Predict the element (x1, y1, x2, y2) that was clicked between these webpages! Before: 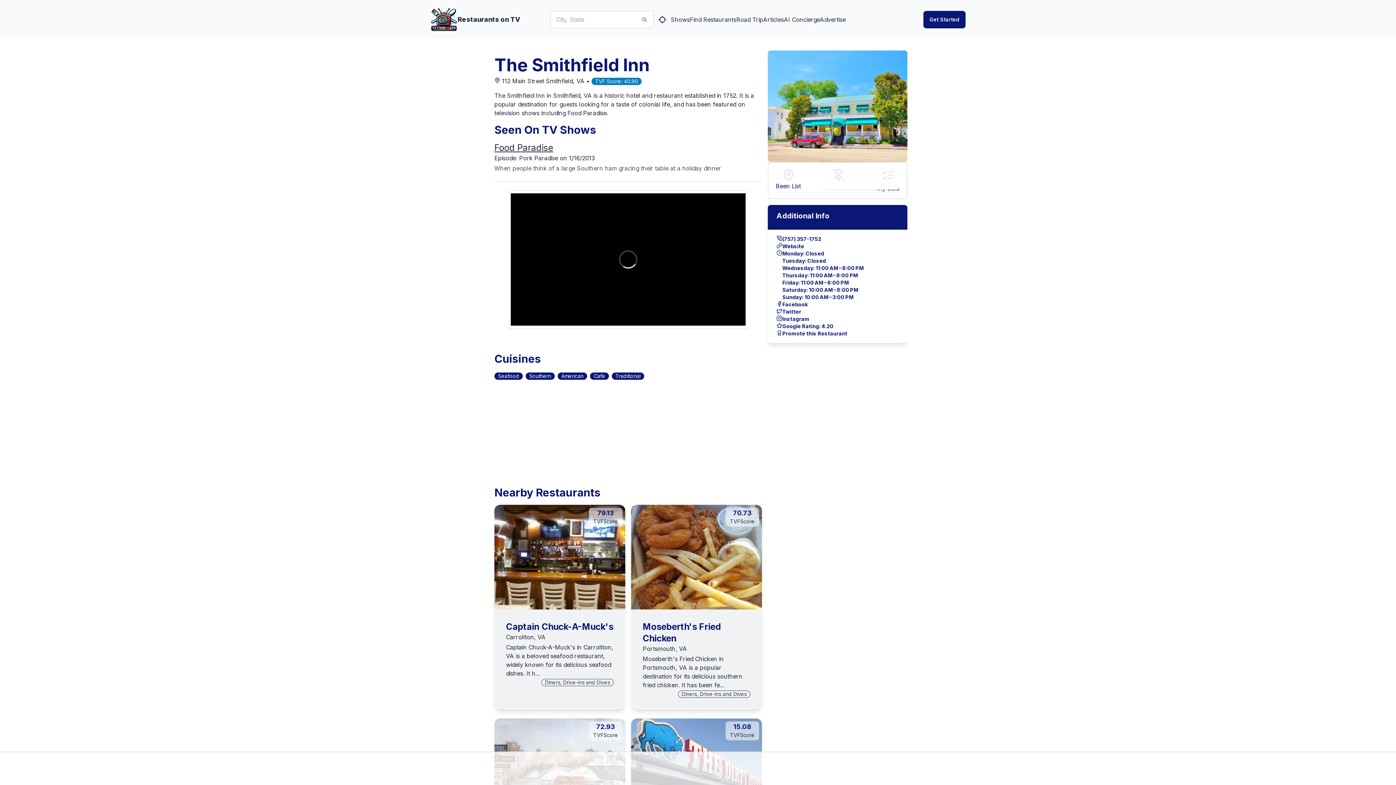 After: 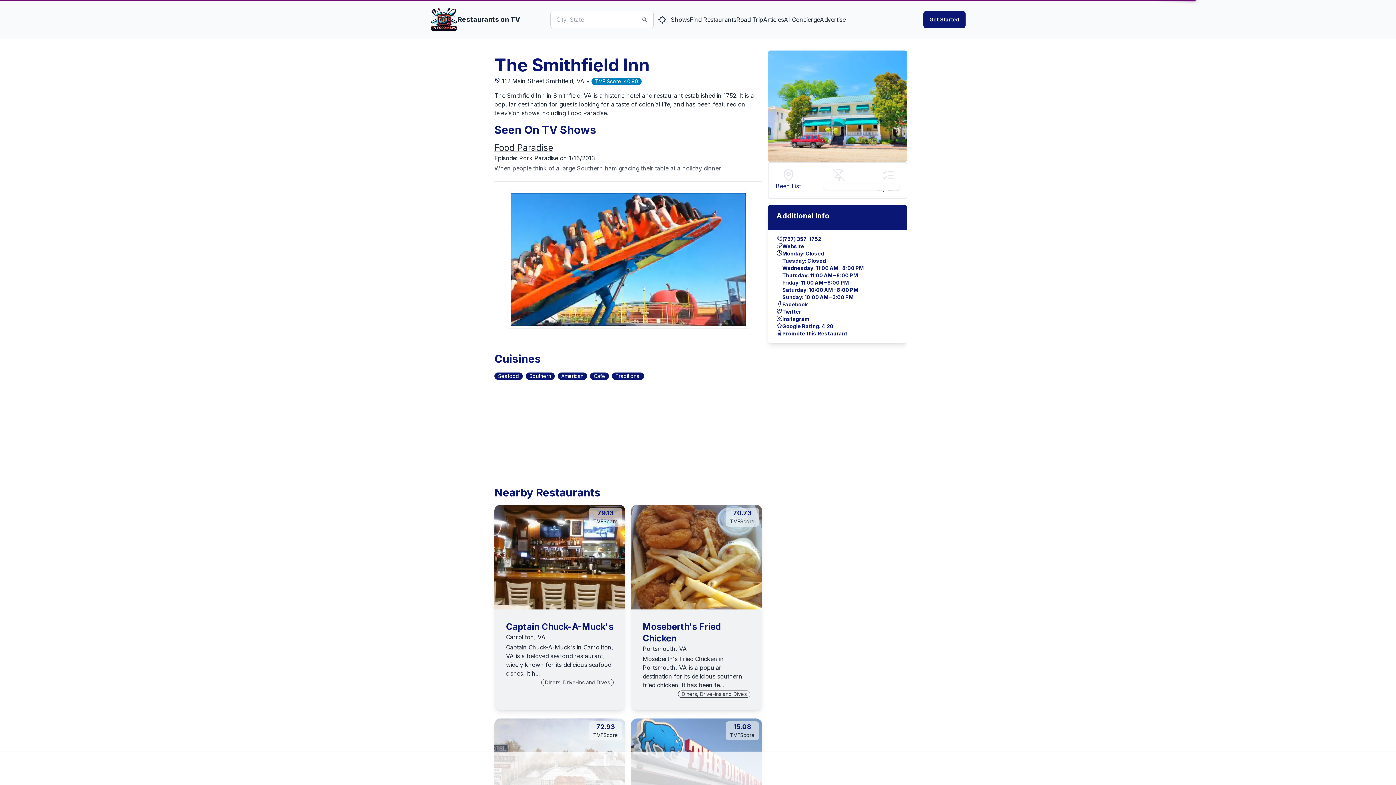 Action: label: Facebook bbox: (782, 301, 808, 308)